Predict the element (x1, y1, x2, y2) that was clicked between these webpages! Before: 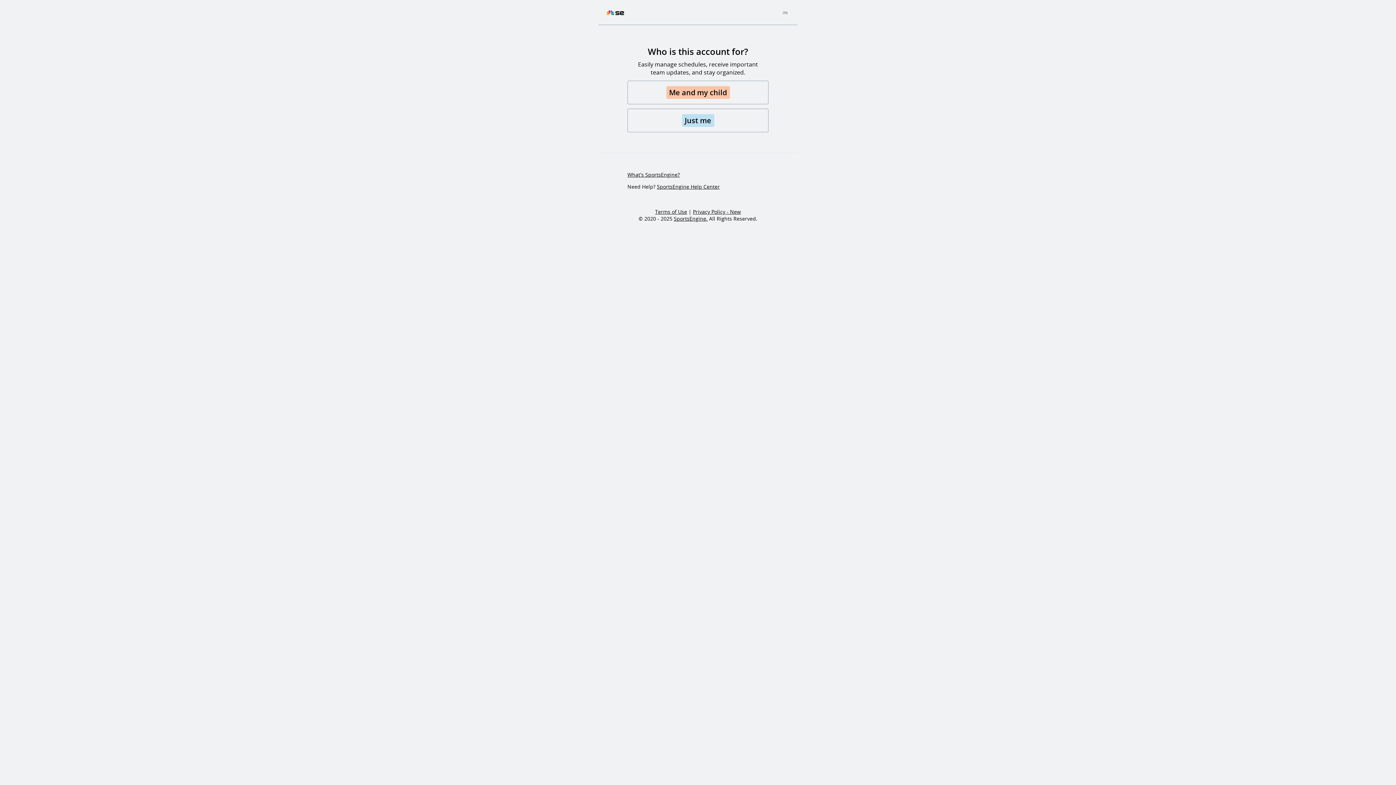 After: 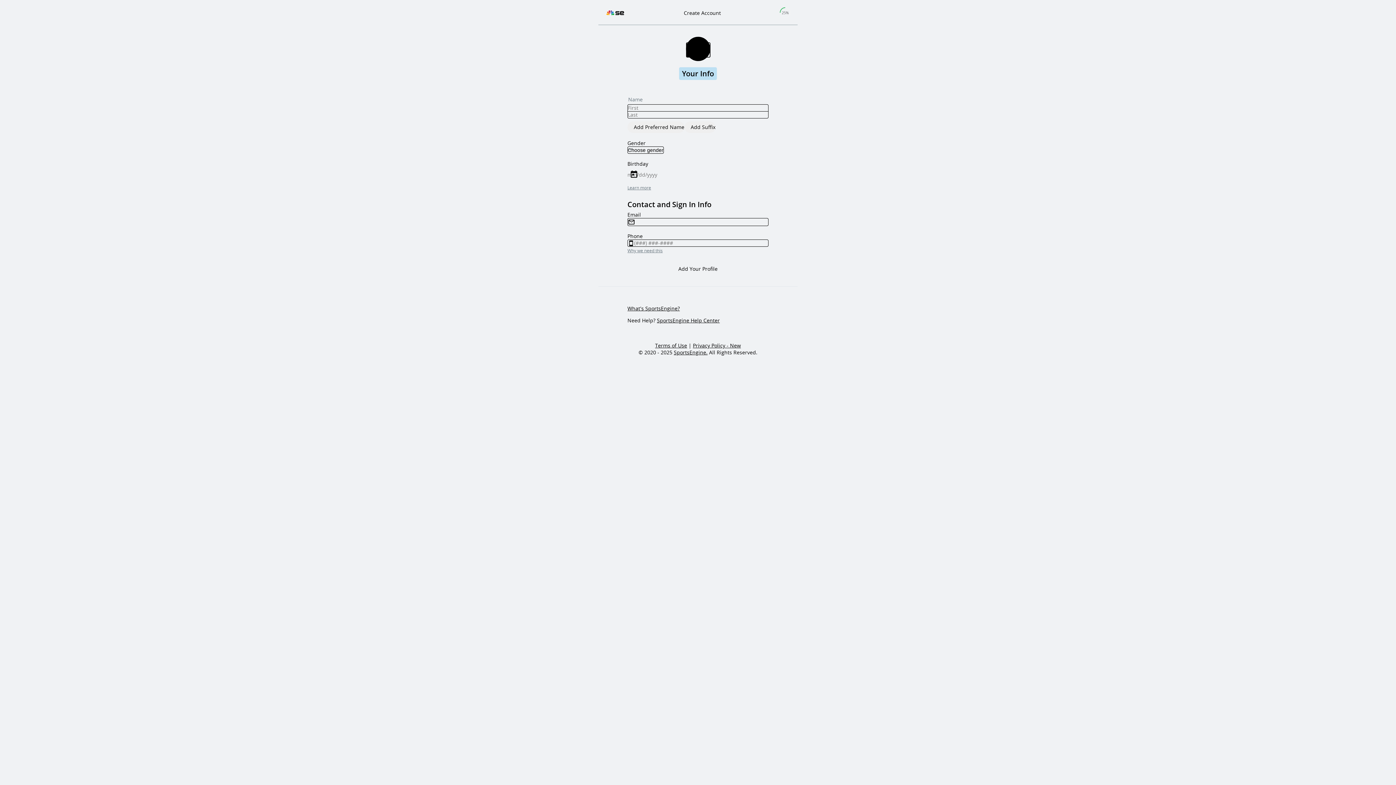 Action: bbox: (627, 108, 768, 132) label: Just me